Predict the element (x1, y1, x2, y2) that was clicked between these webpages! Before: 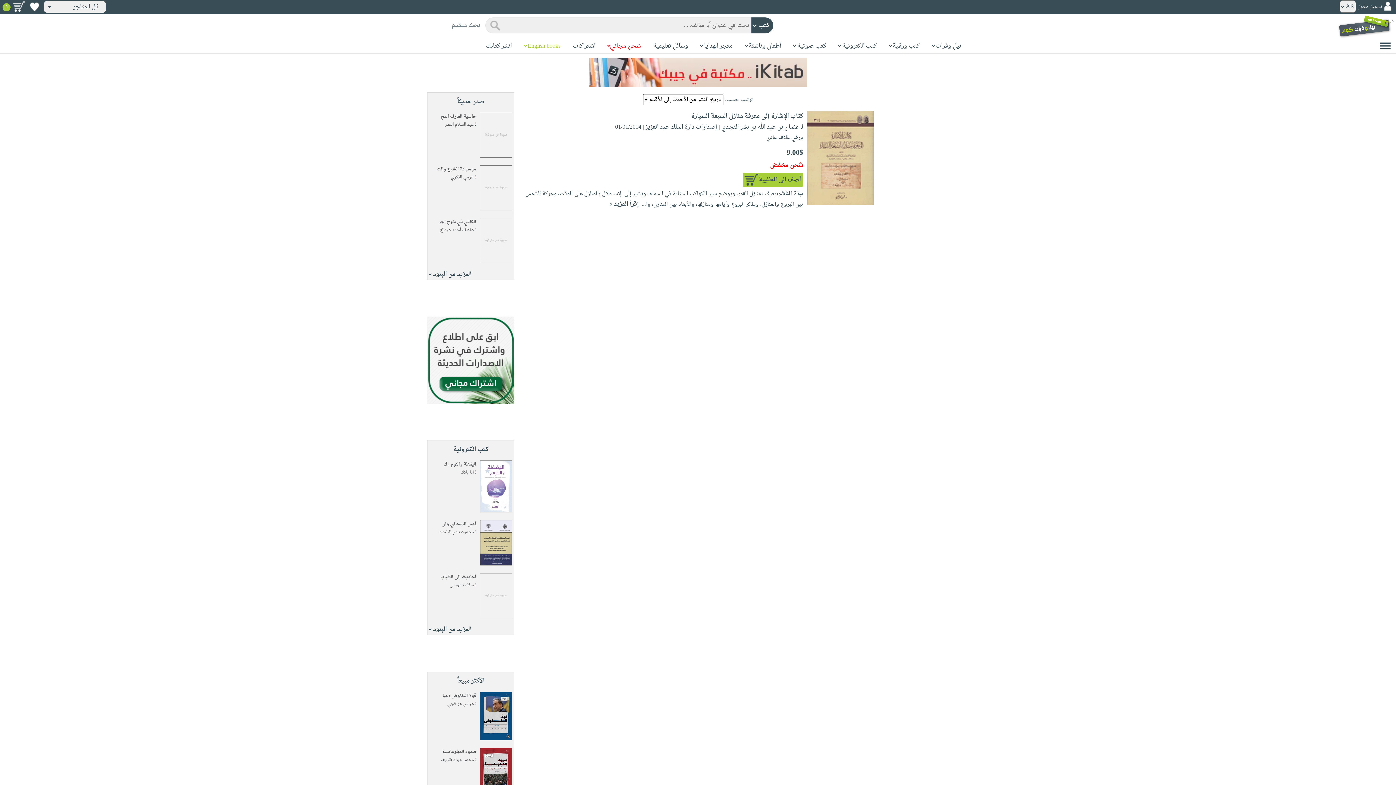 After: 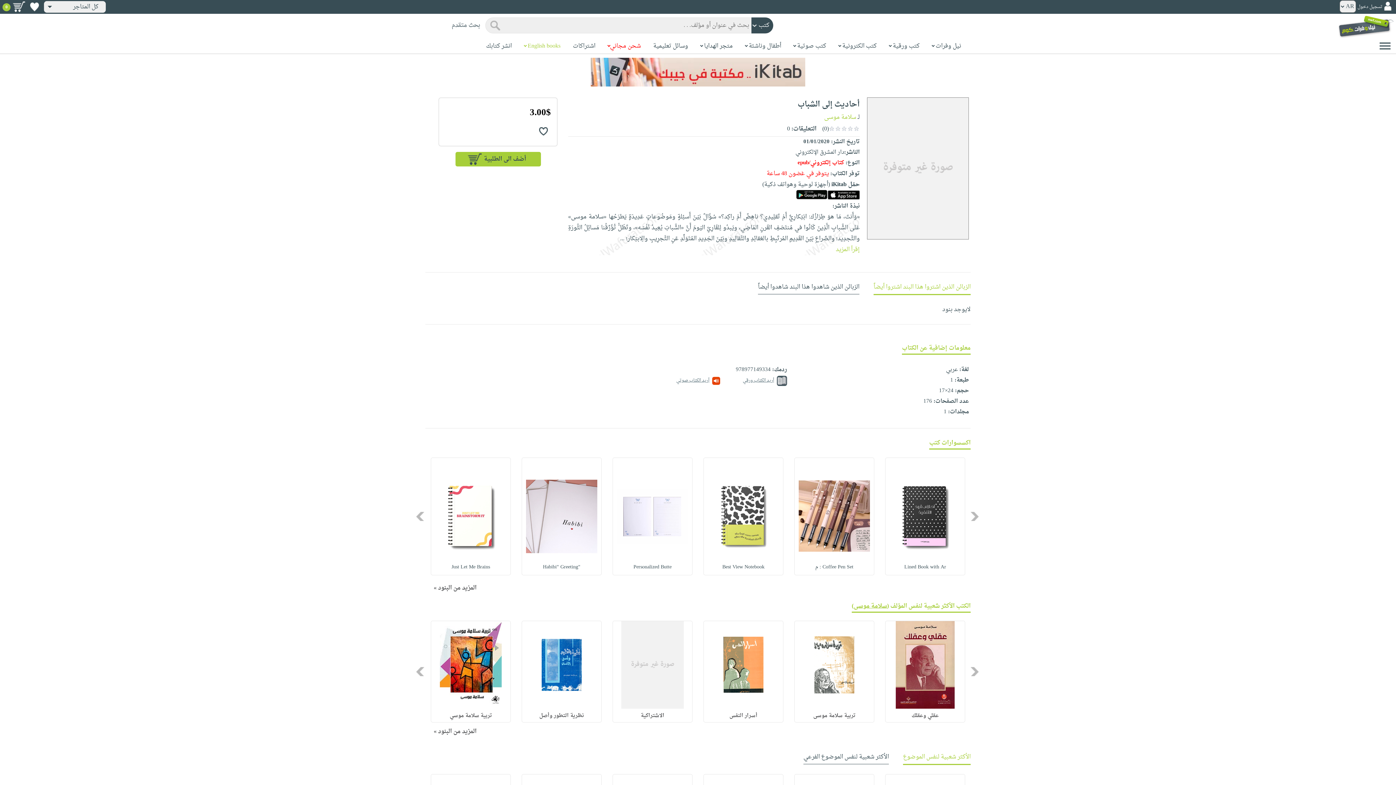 Action: bbox: (480, 591, 512, 602)